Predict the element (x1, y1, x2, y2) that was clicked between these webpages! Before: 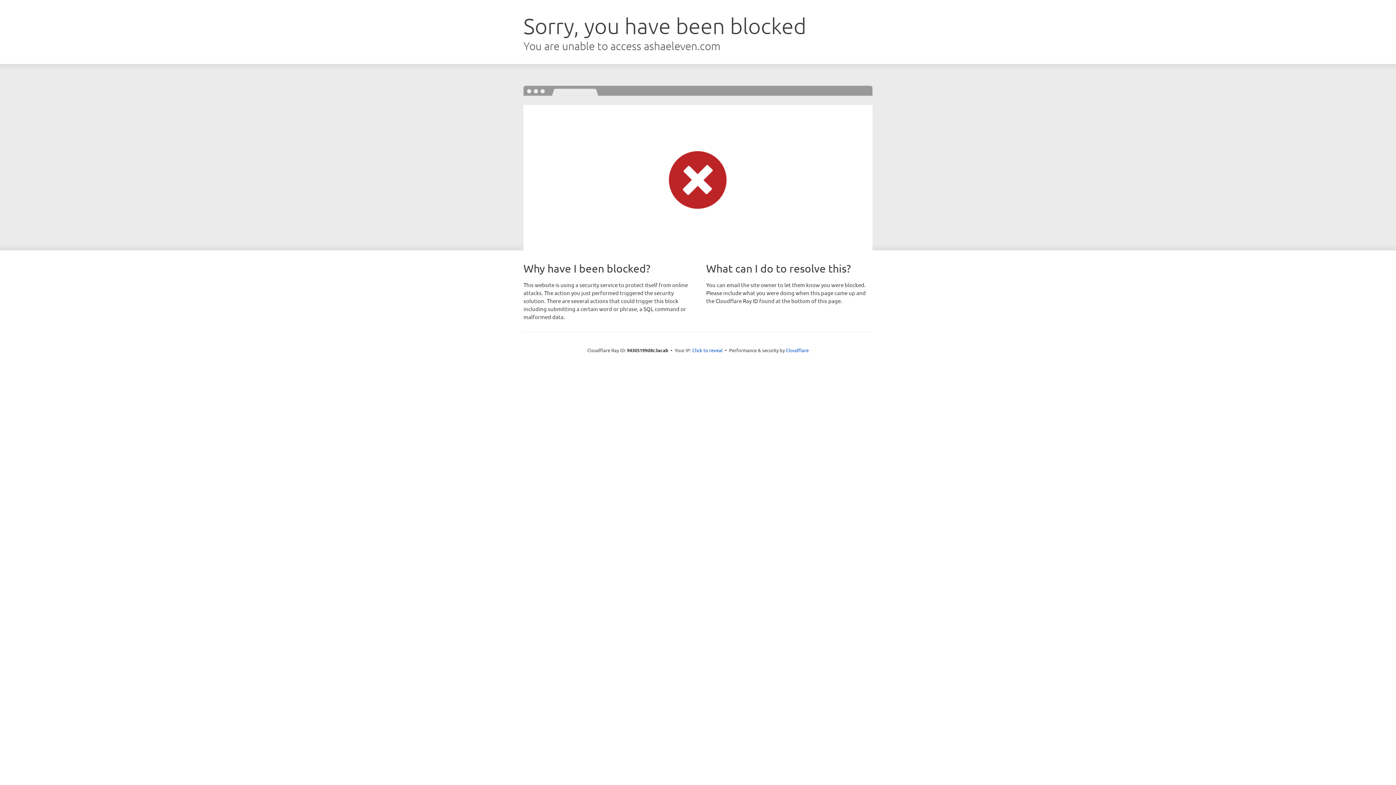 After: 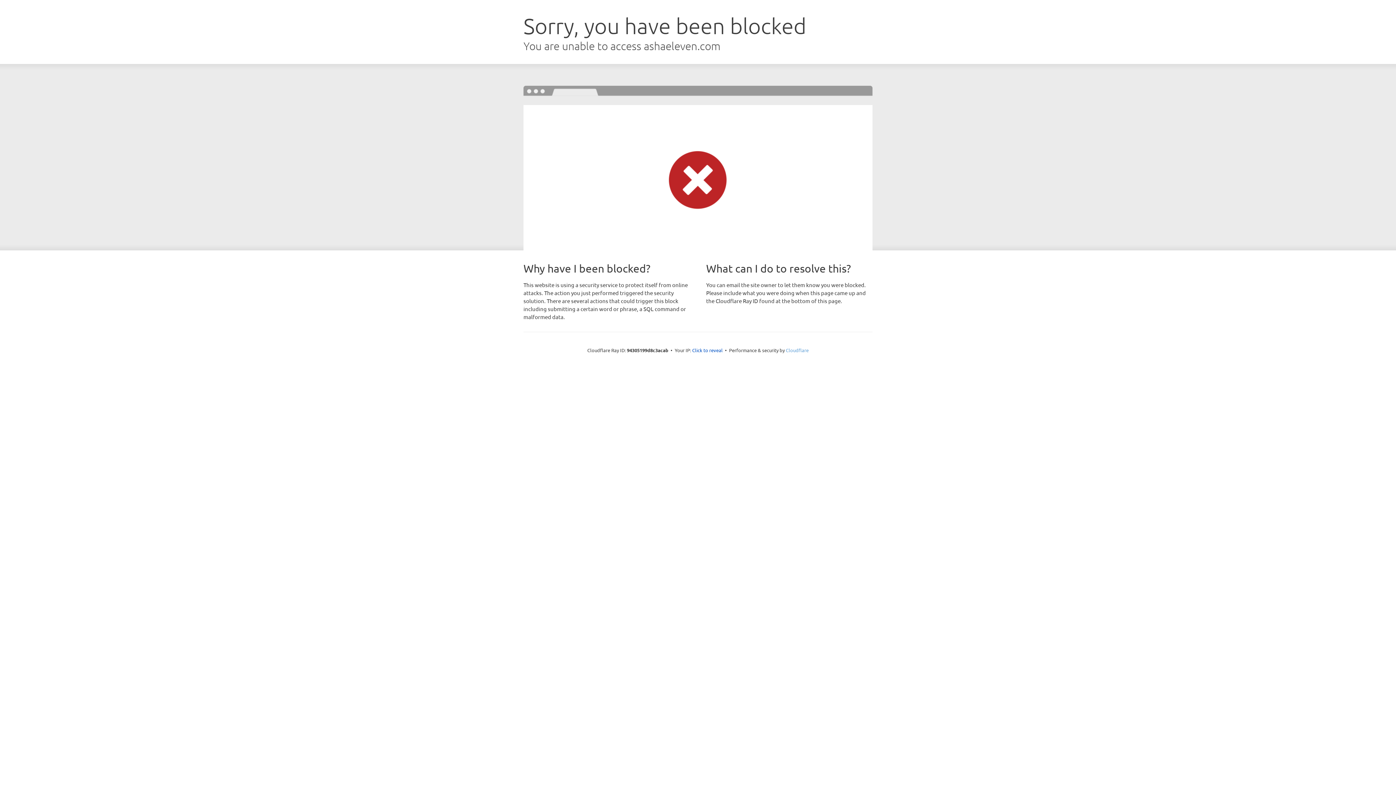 Action: bbox: (786, 347, 808, 353) label: Cloudflare